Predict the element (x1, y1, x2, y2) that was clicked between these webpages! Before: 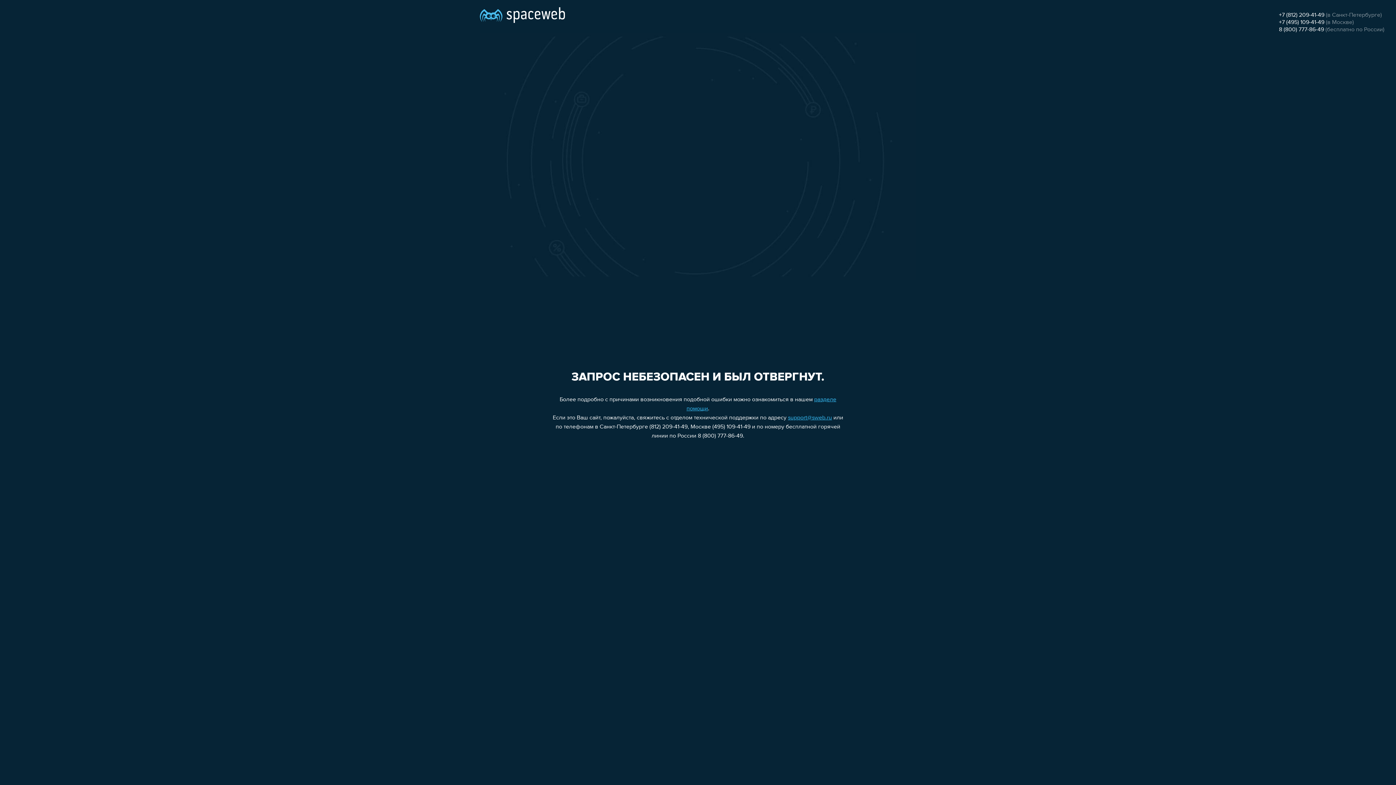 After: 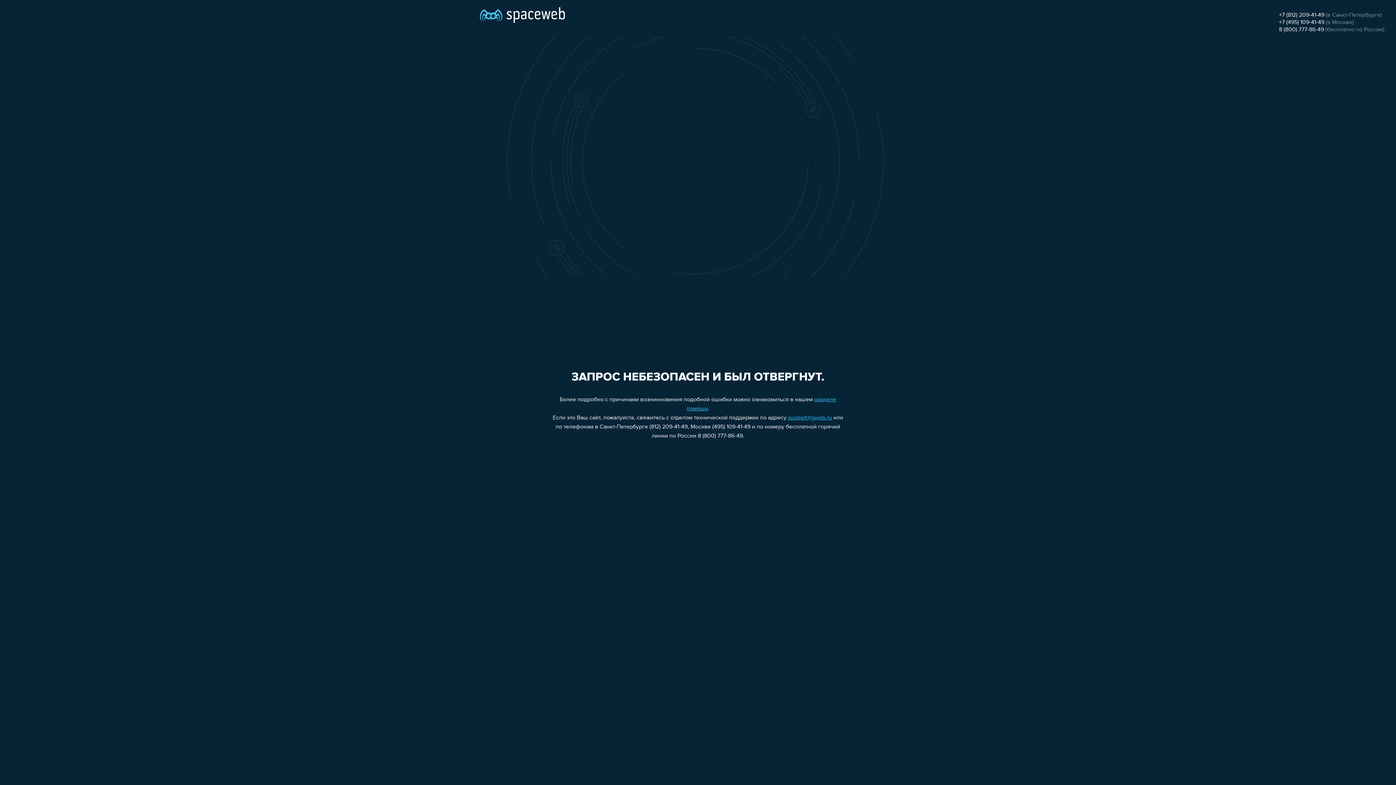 Action: label: 8 (800) 777-86-49 bbox: (1279, 26, 1324, 32)